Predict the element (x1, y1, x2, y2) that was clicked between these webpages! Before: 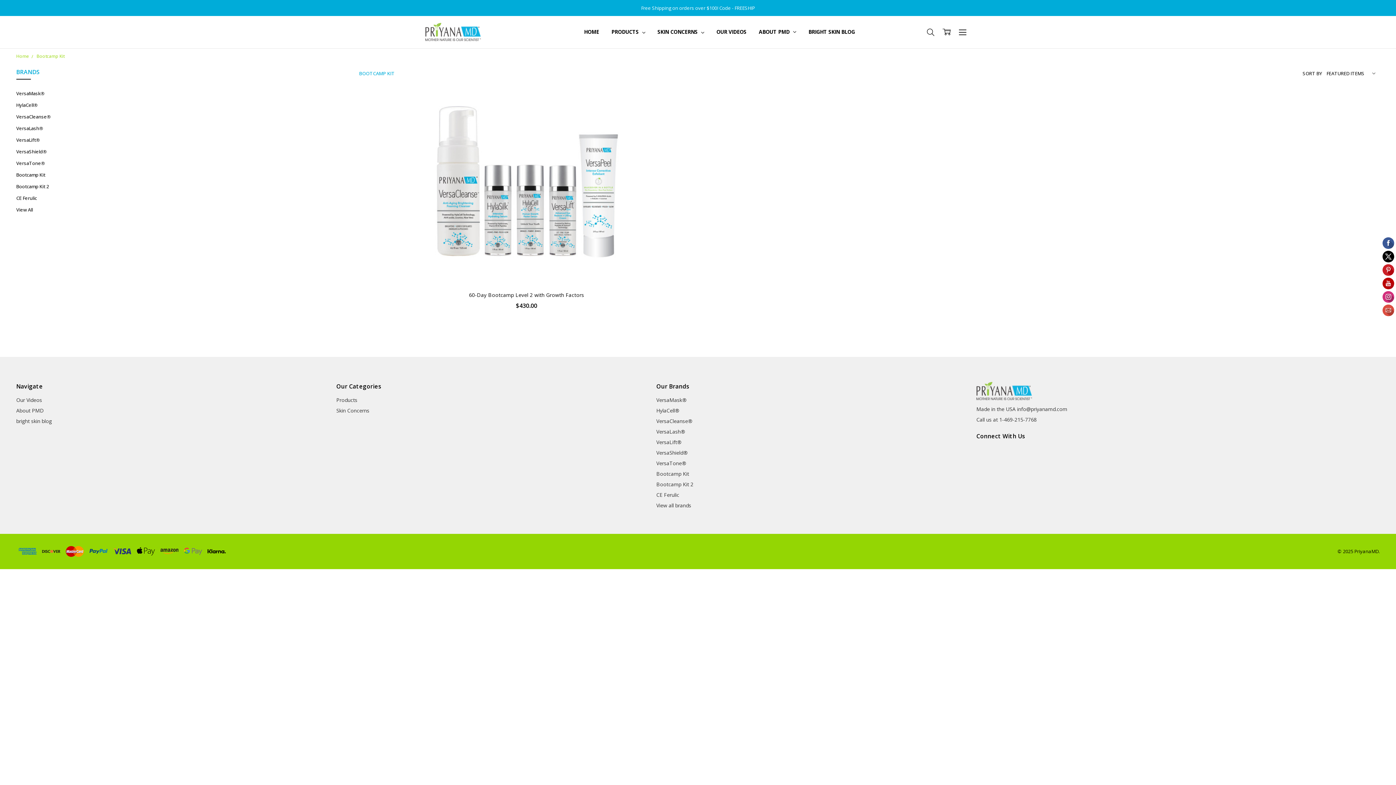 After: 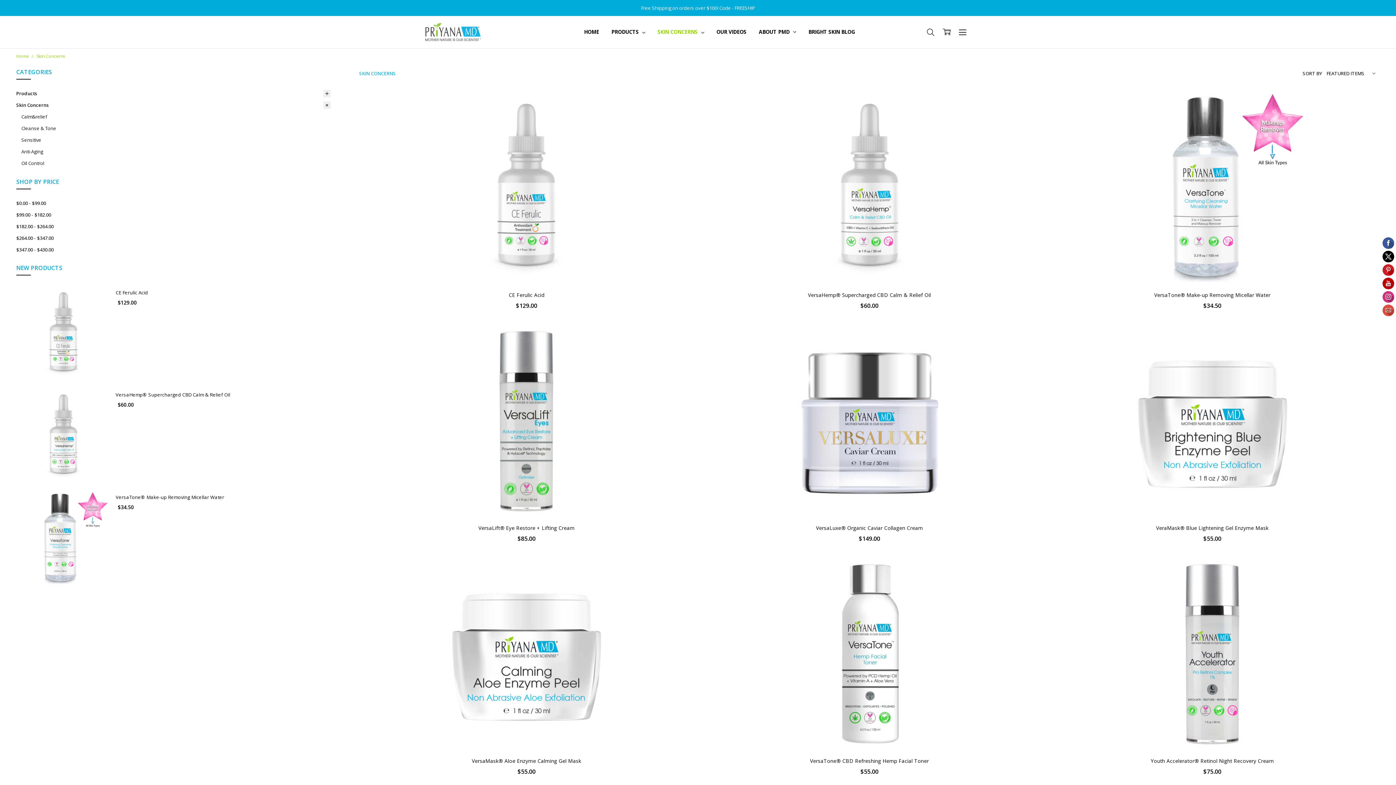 Action: bbox: (651, 15, 710, 48) label: SKIN CONCERNS 